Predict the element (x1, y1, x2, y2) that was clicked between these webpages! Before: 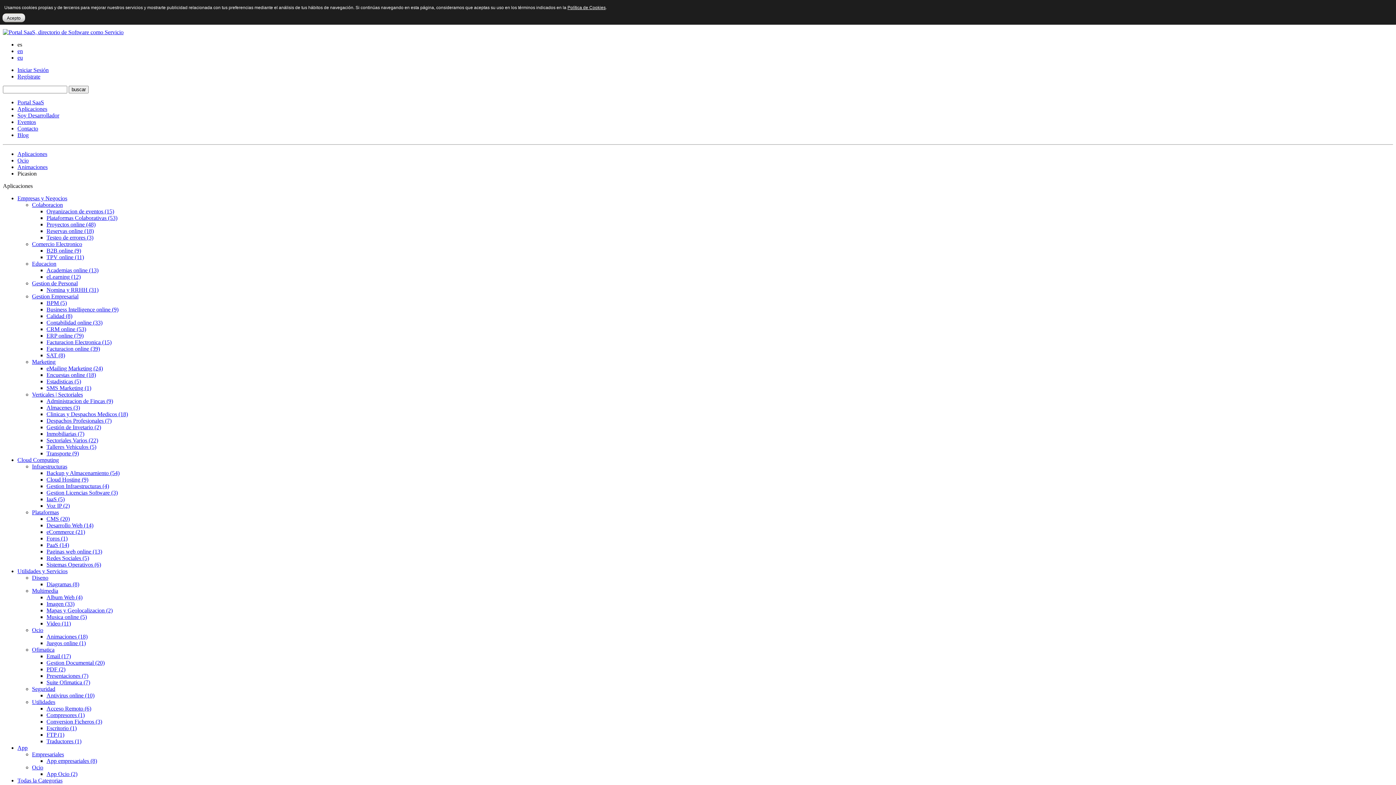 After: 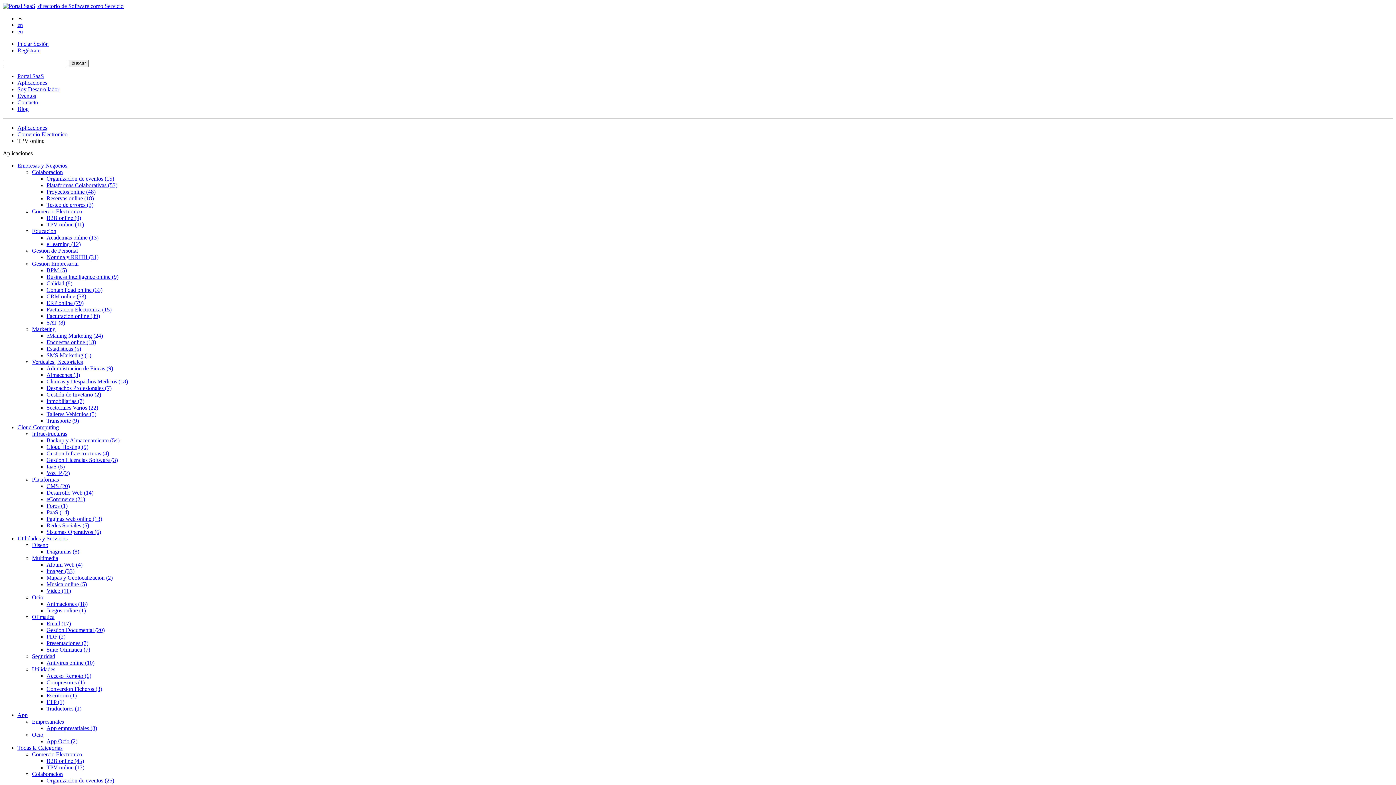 Action: bbox: (46, 254, 84, 260) label: TPV online (11)